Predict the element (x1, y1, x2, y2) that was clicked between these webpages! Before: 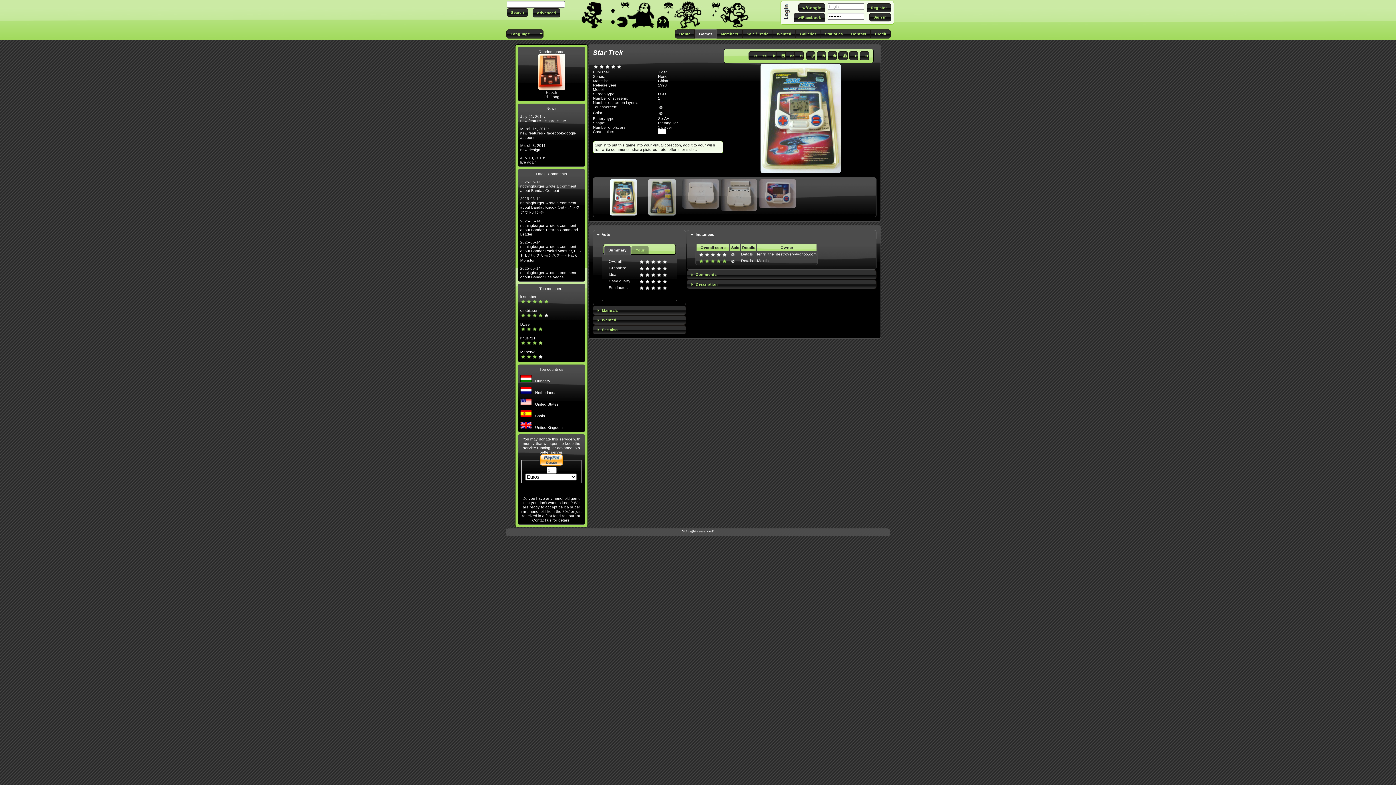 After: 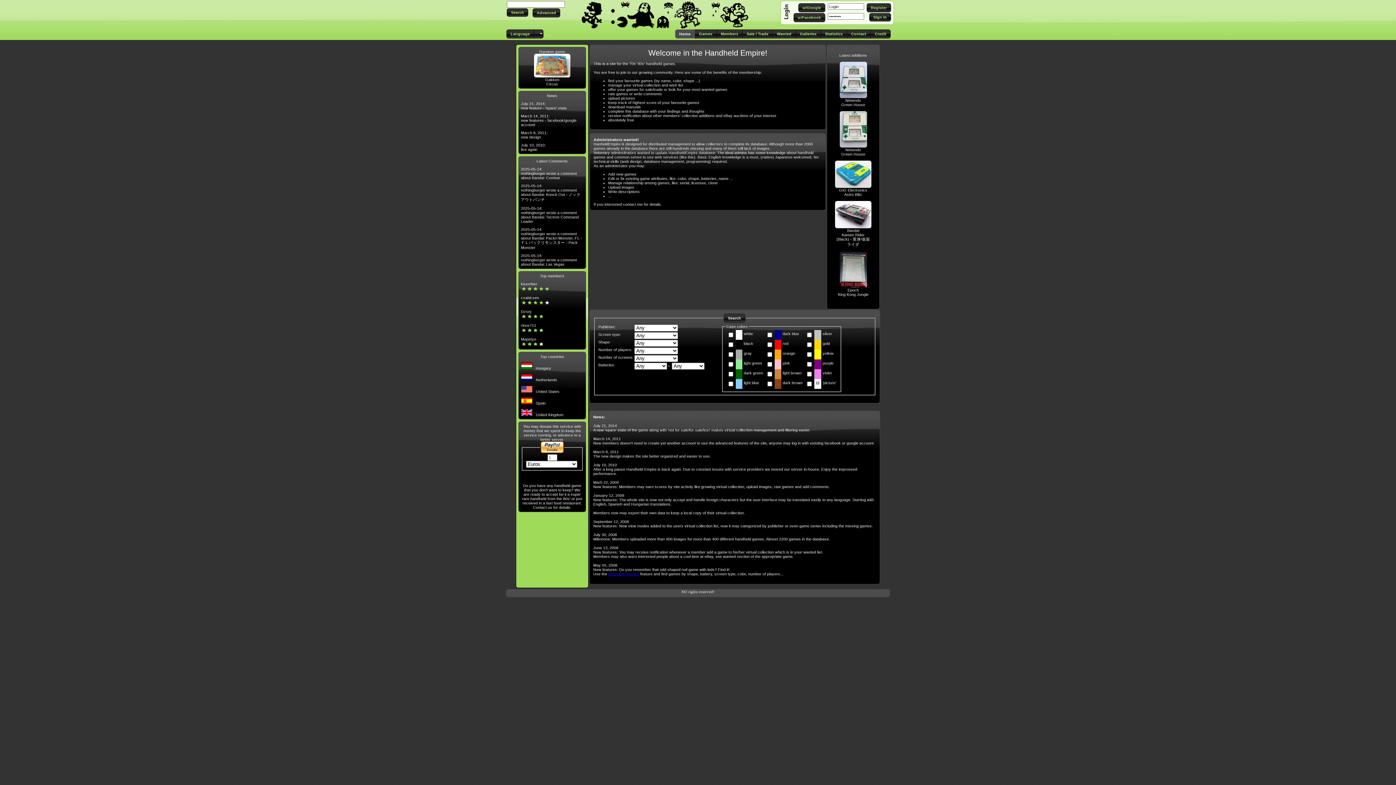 Action: bbox: (675, 29, 694, 38) label: Home